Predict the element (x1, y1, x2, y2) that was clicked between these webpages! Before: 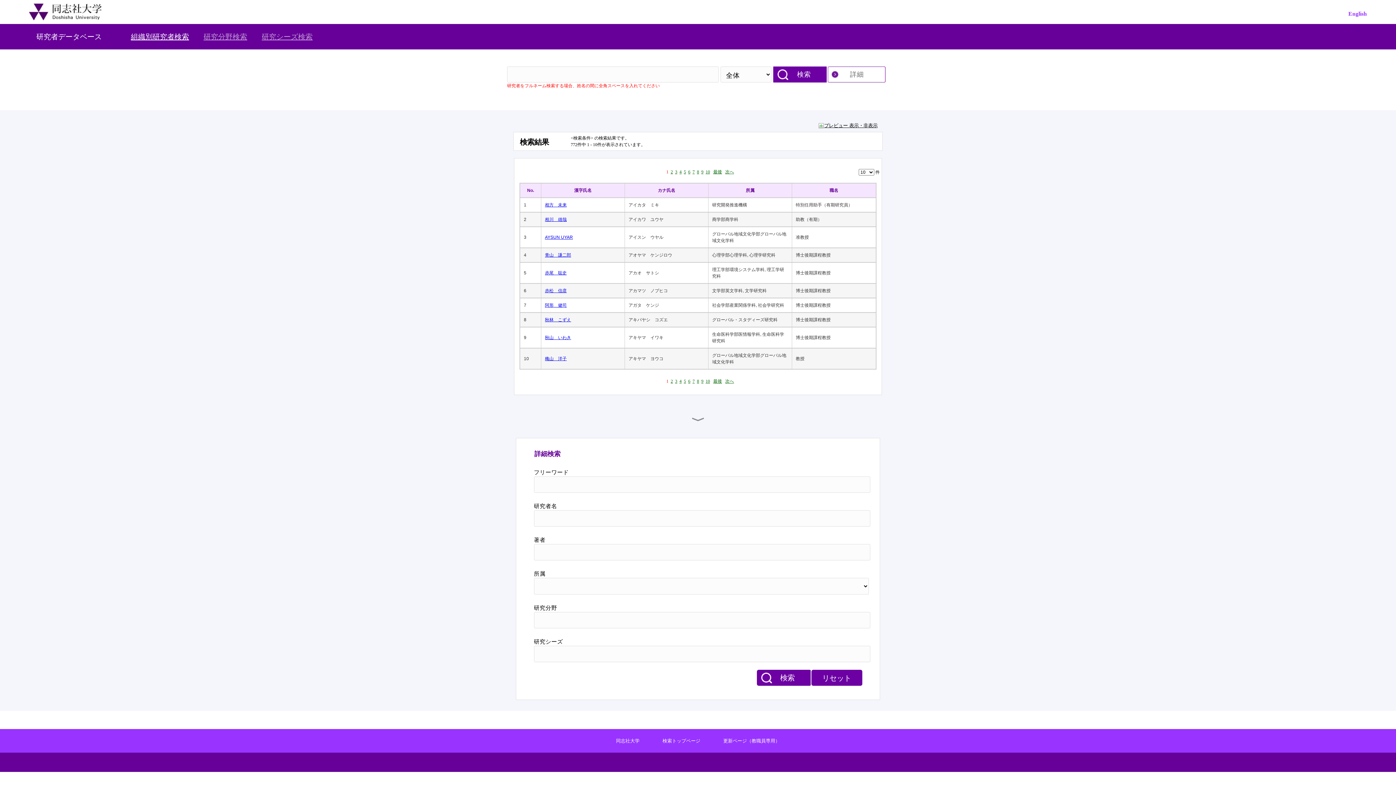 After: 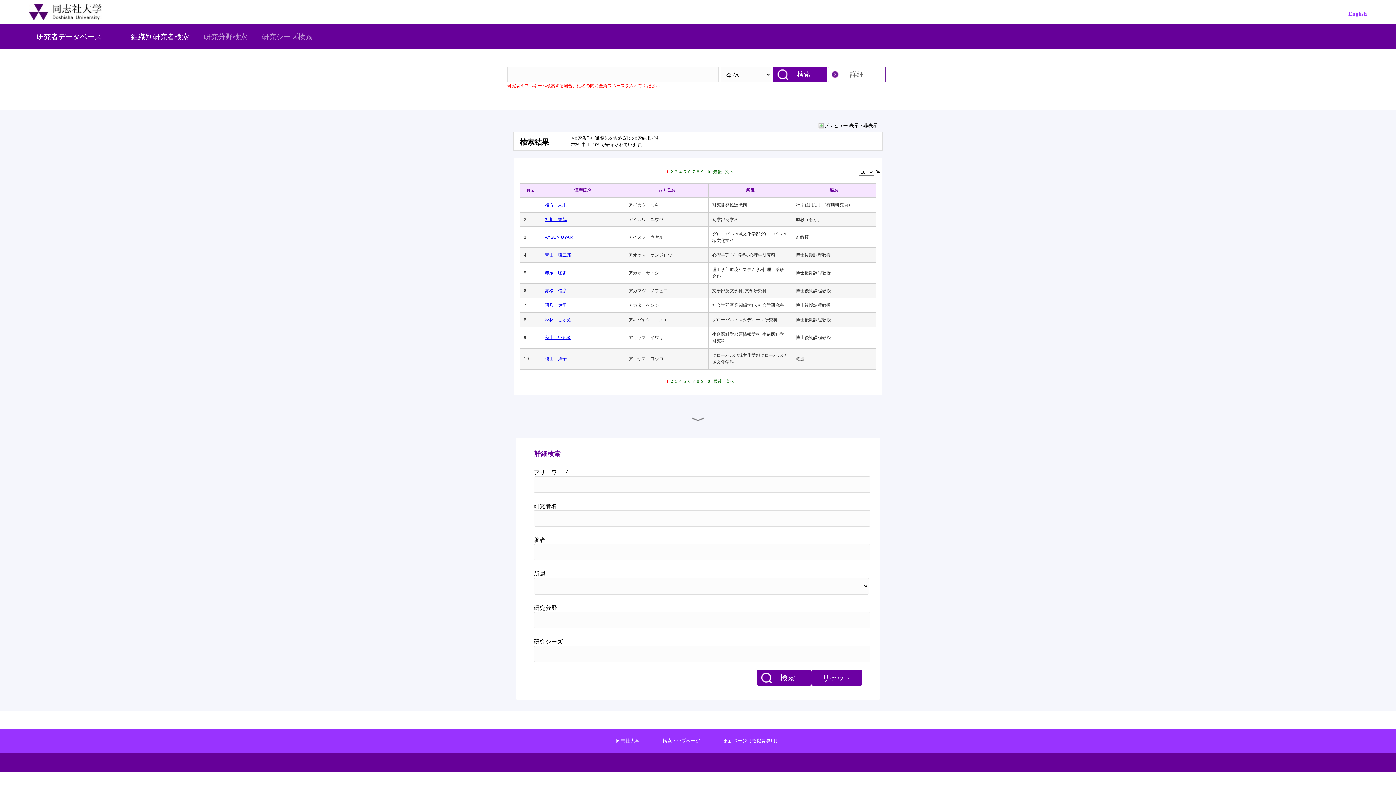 Action: bbox: (773, 66, 828, 82) label: 検索